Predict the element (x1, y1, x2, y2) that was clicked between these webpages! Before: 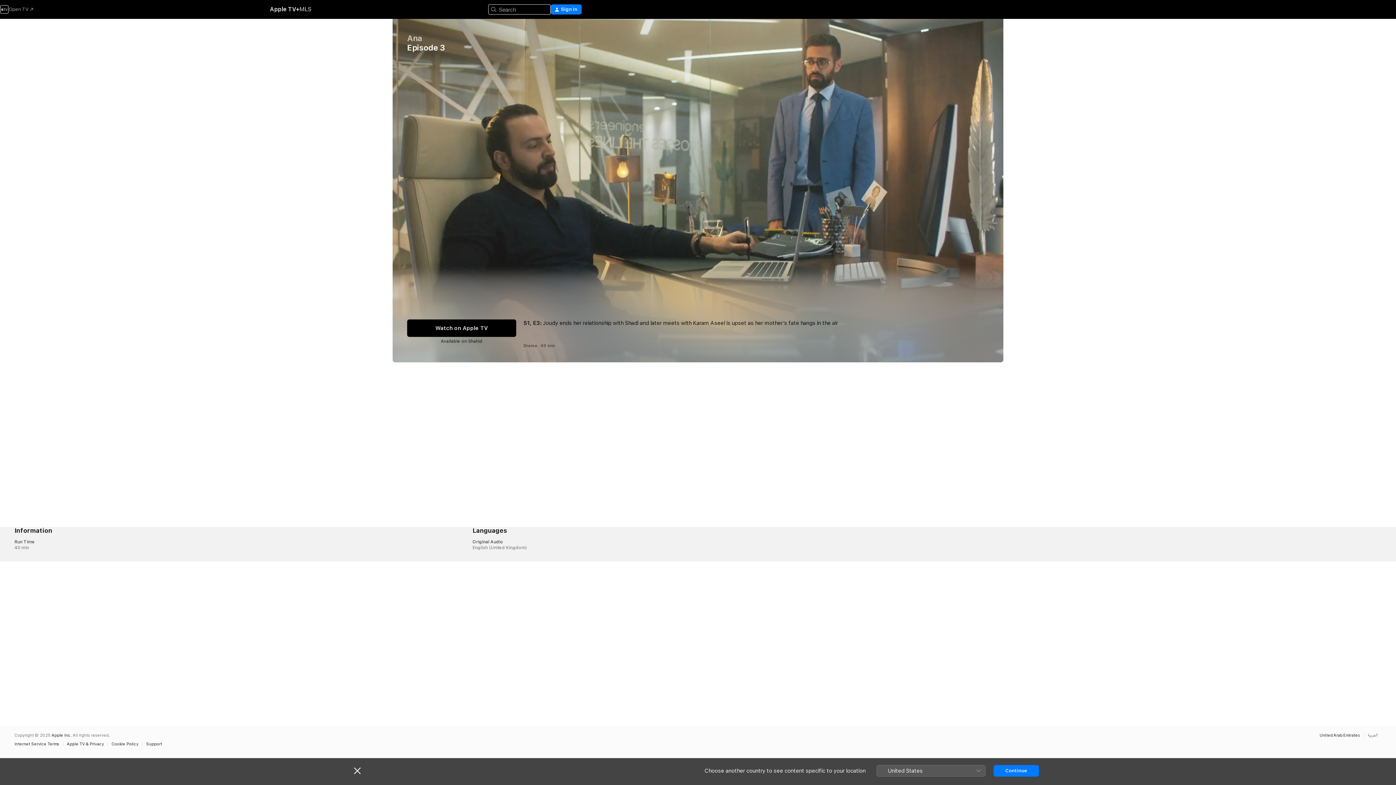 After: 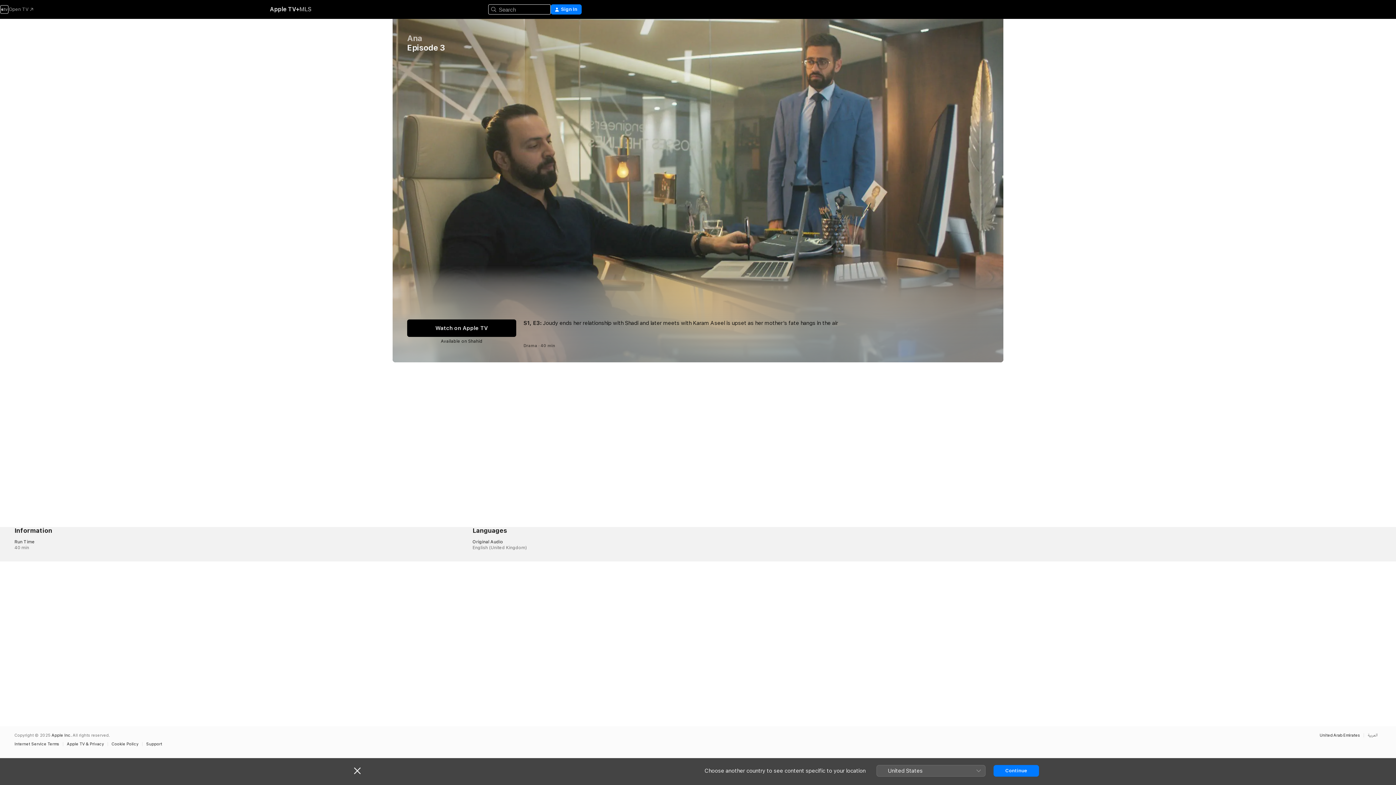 Action: label: Watch on Apple TV bbox: (407, 319, 516, 337)